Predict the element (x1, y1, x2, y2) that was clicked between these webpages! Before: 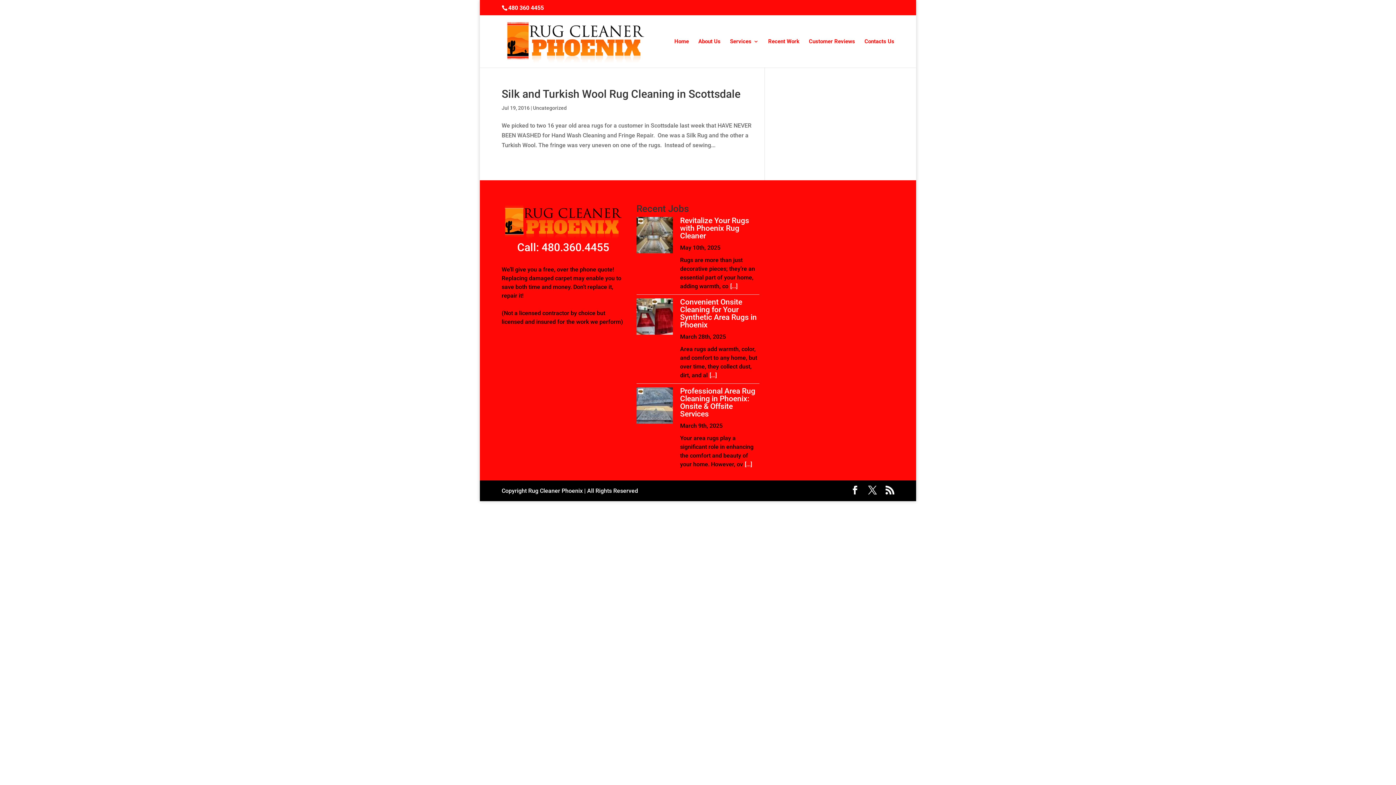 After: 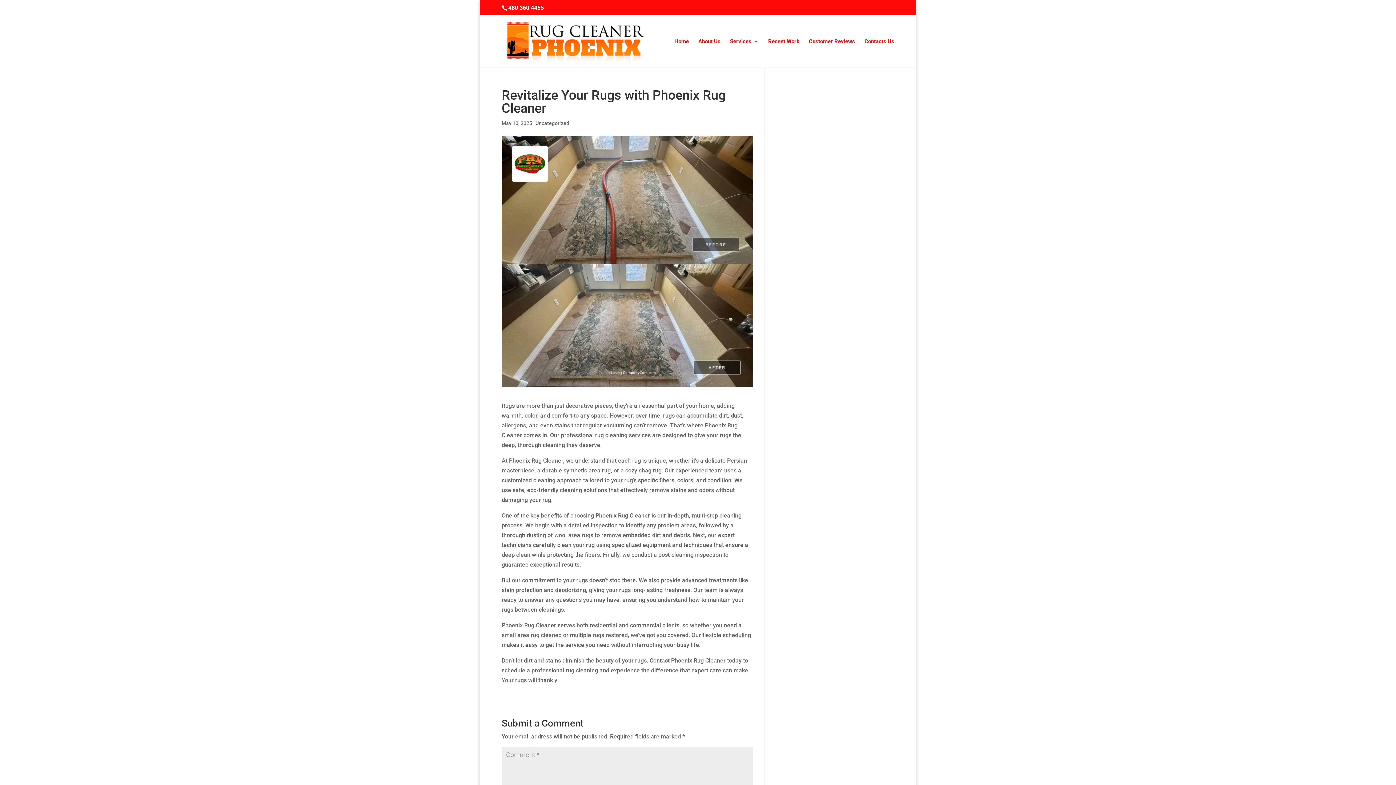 Action: label: [...] bbox: (730, 282, 737, 289)